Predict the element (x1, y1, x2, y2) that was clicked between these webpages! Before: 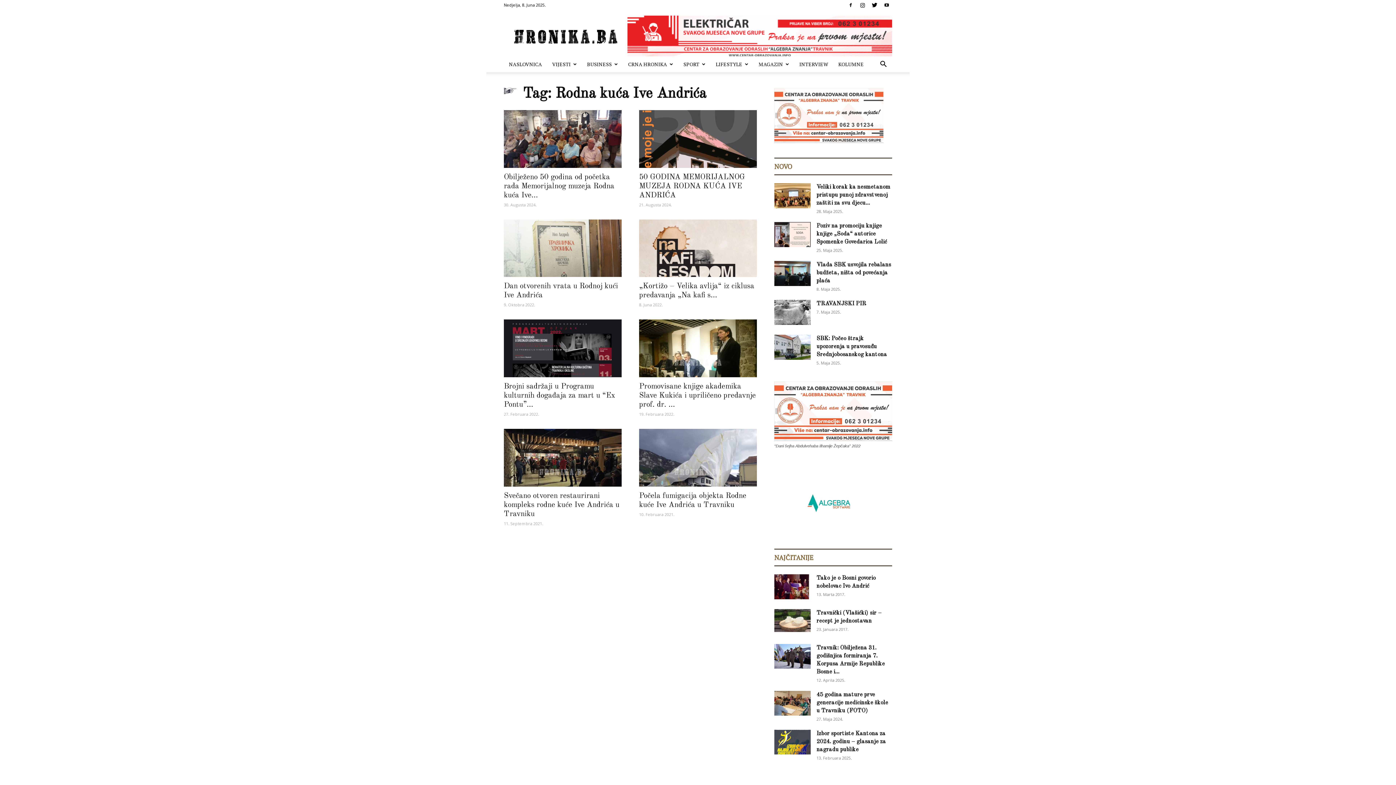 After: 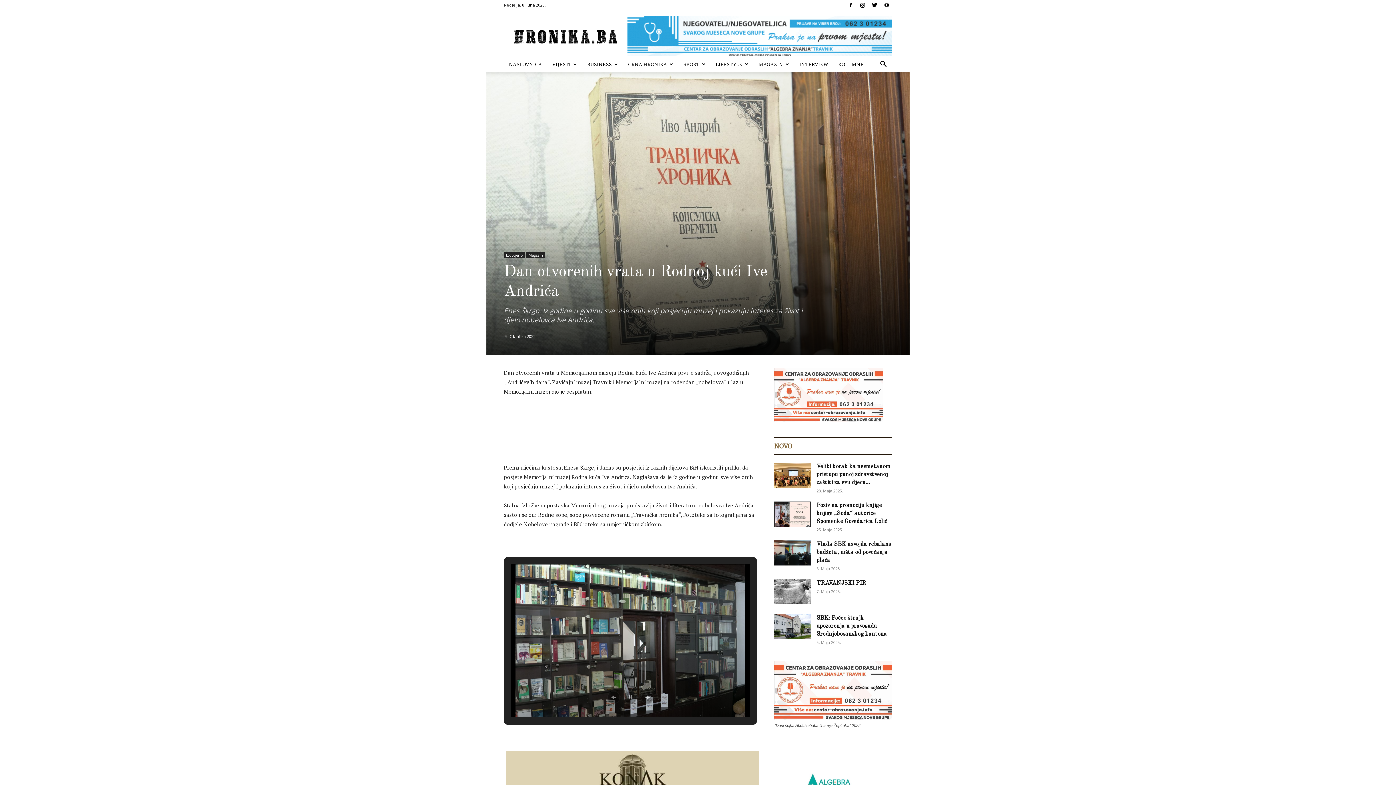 Action: bbox: (504, 219, 621, 277)